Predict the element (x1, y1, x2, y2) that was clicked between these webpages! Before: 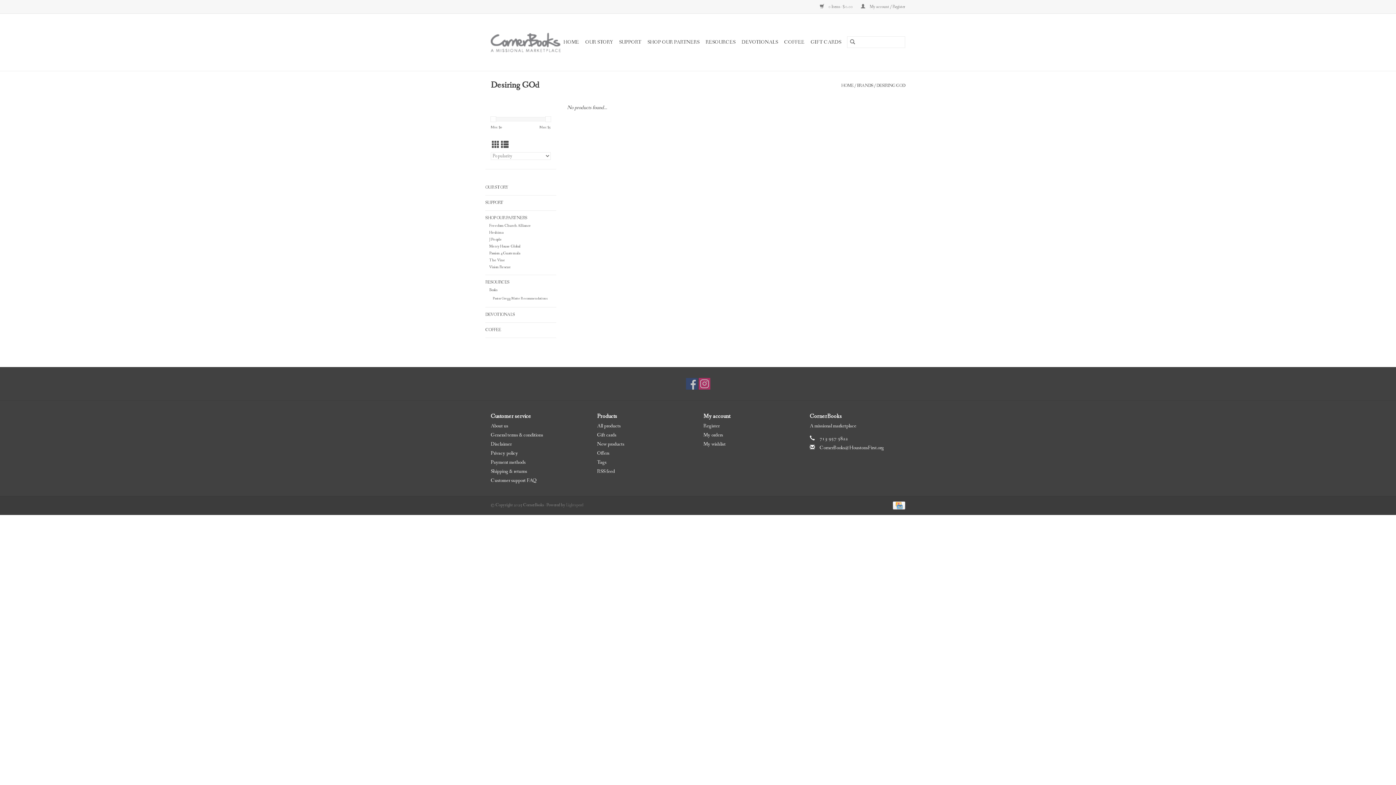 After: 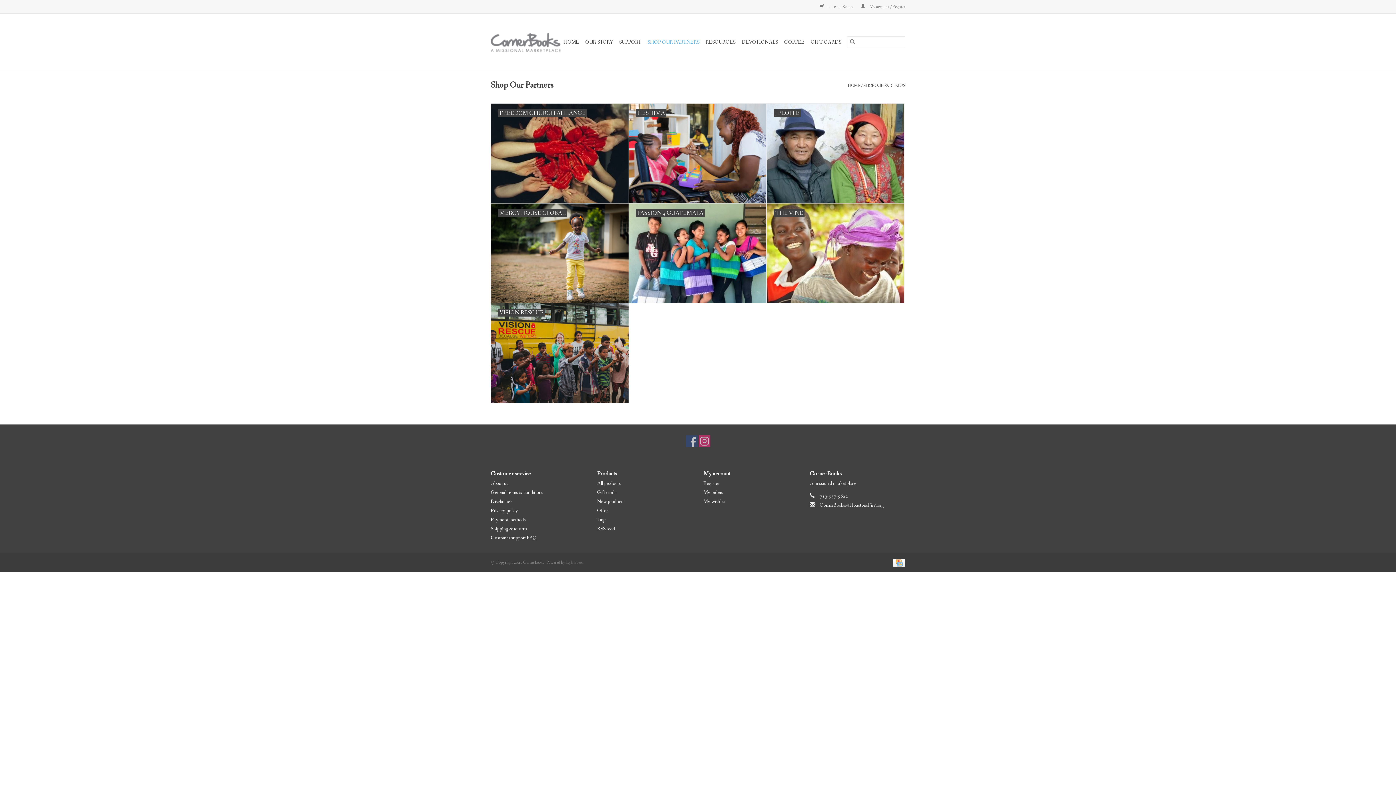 Action: bbox: (645, 36, 701, 48) label: SHOP OUR PARTNERS